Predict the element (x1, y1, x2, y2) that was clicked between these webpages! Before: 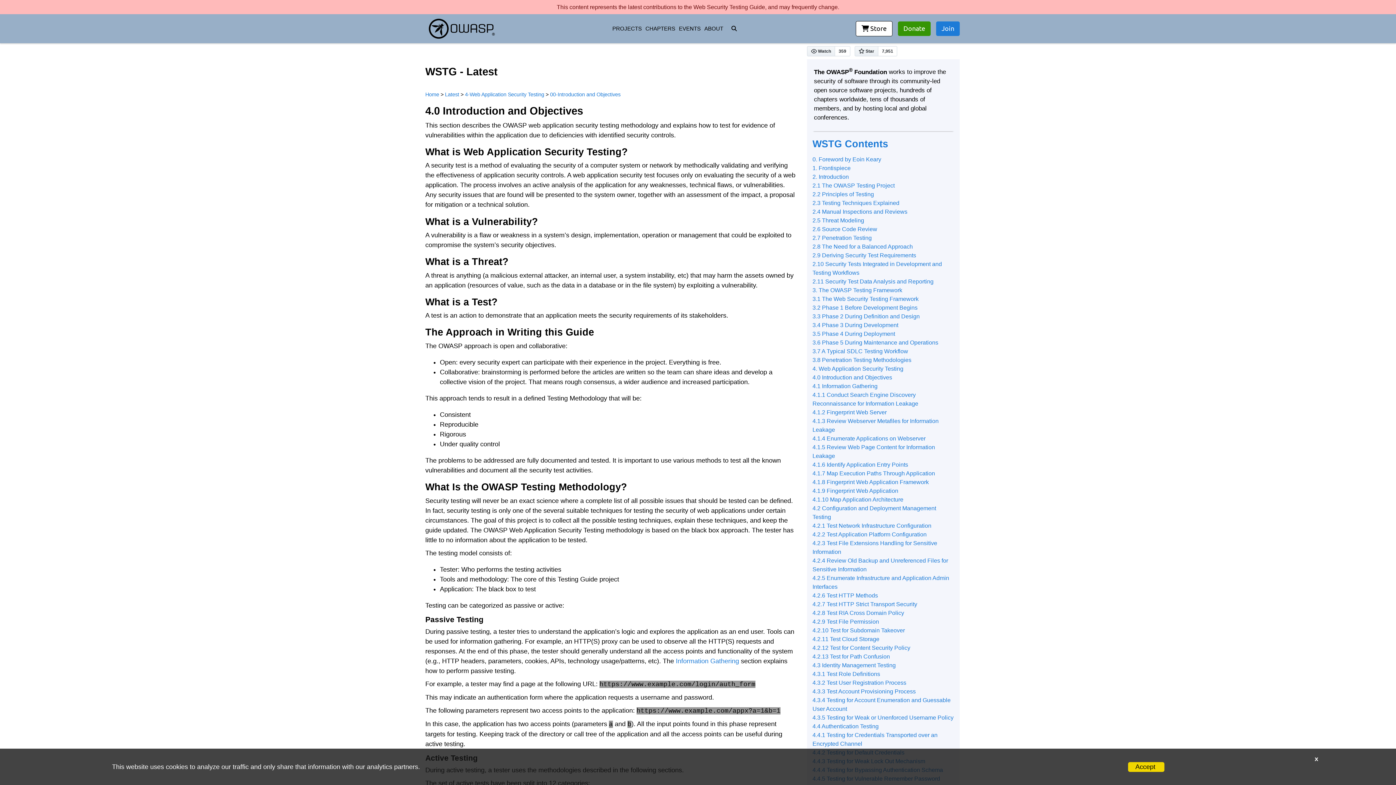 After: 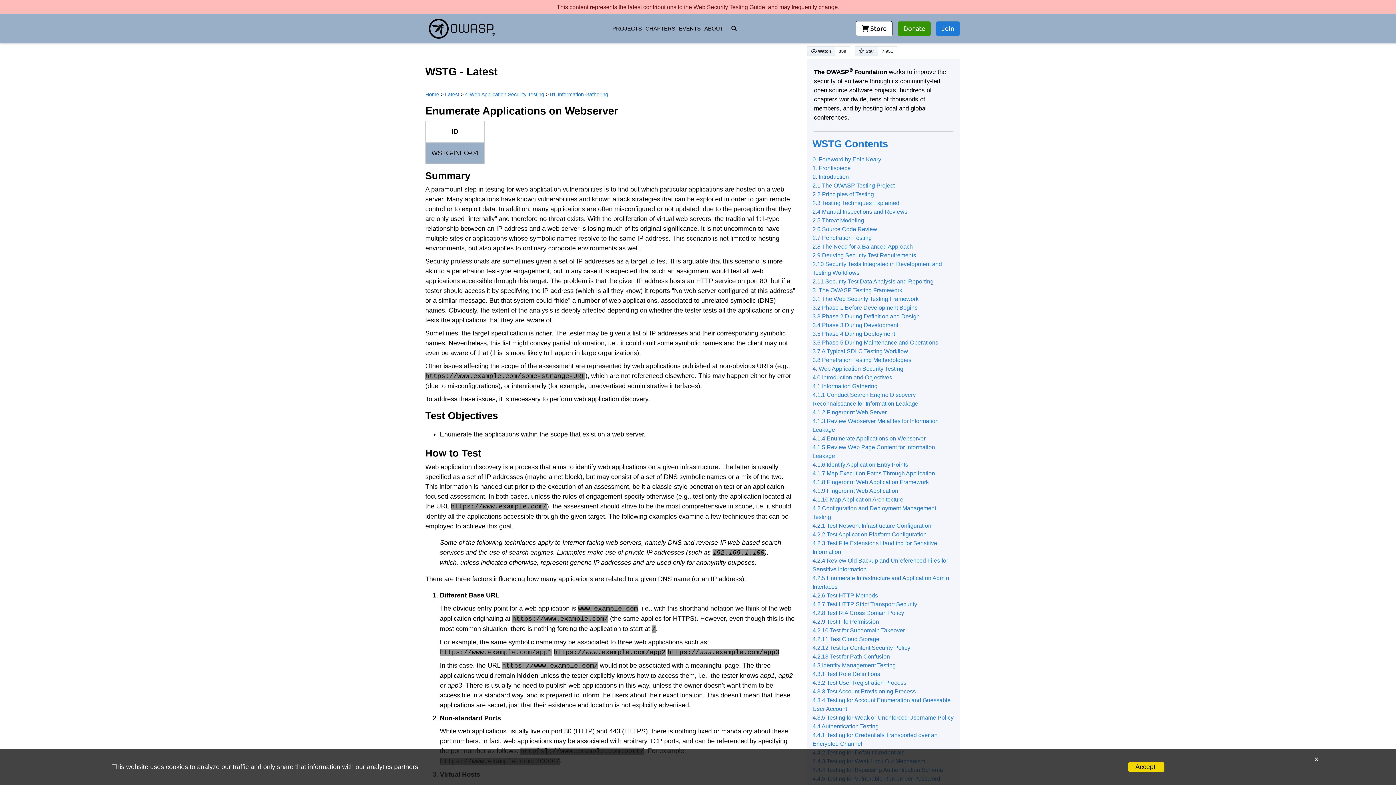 Action: bbox: (812, 435, 925, 441) label: 4.1.4 Enumerate Applications on Webserver